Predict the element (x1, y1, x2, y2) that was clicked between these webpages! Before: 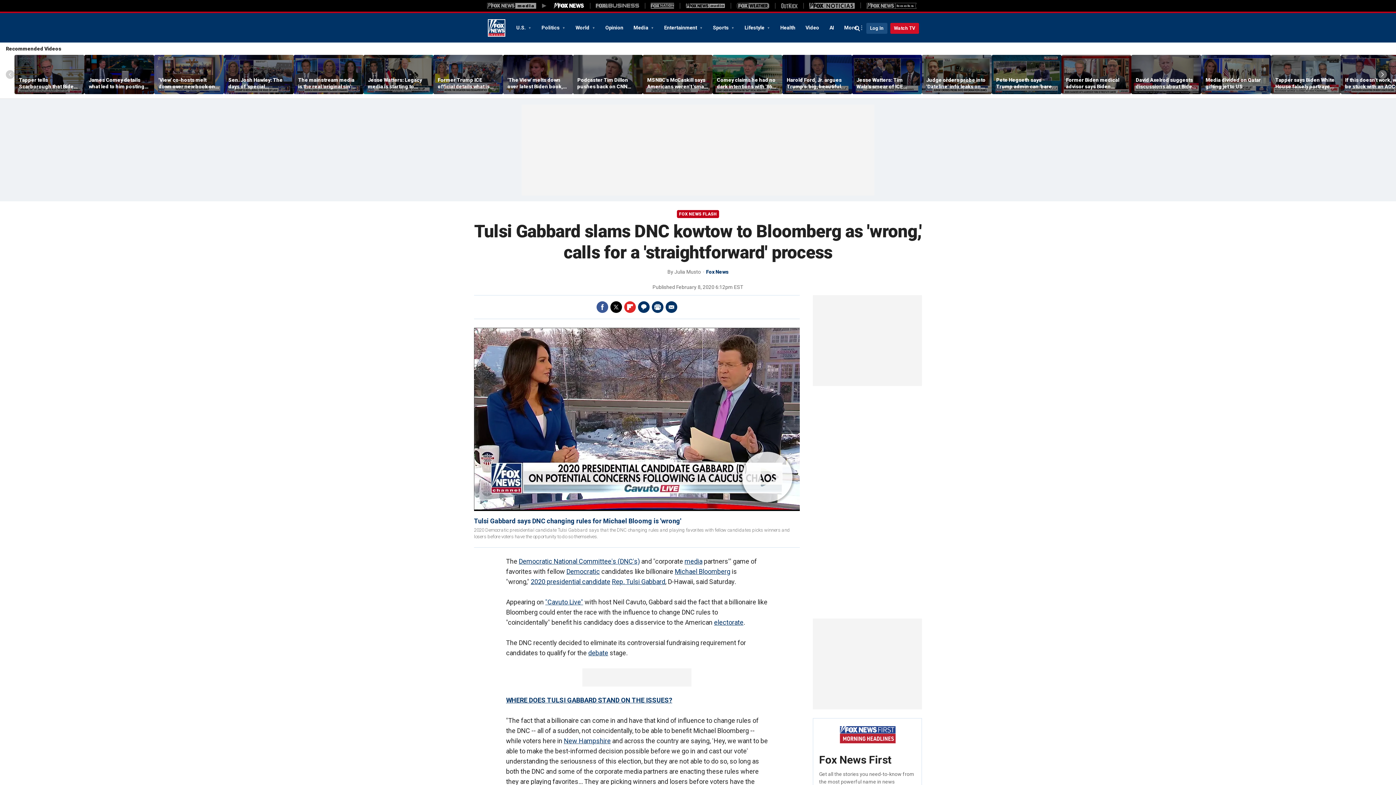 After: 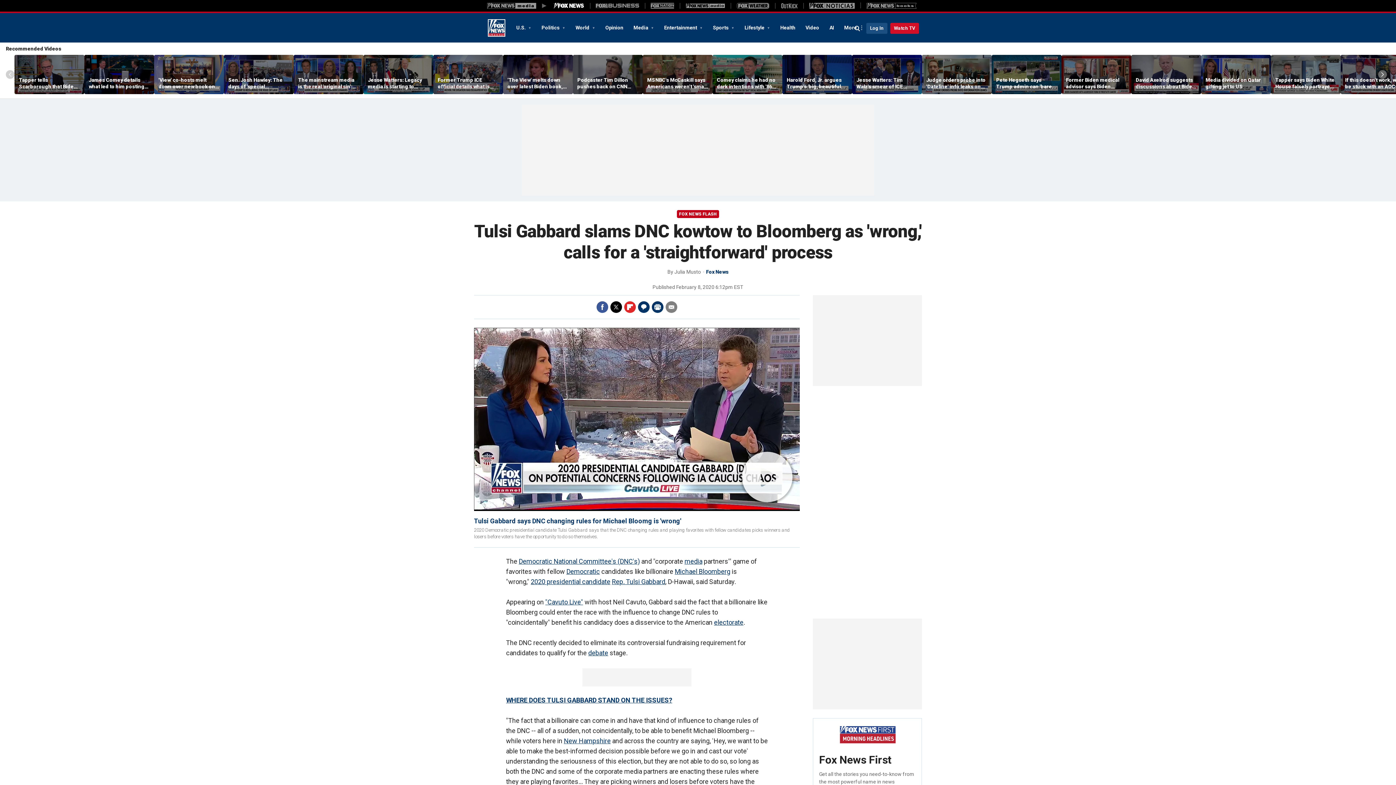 Action: label: Email bbox: (665, 301, 677, 313)